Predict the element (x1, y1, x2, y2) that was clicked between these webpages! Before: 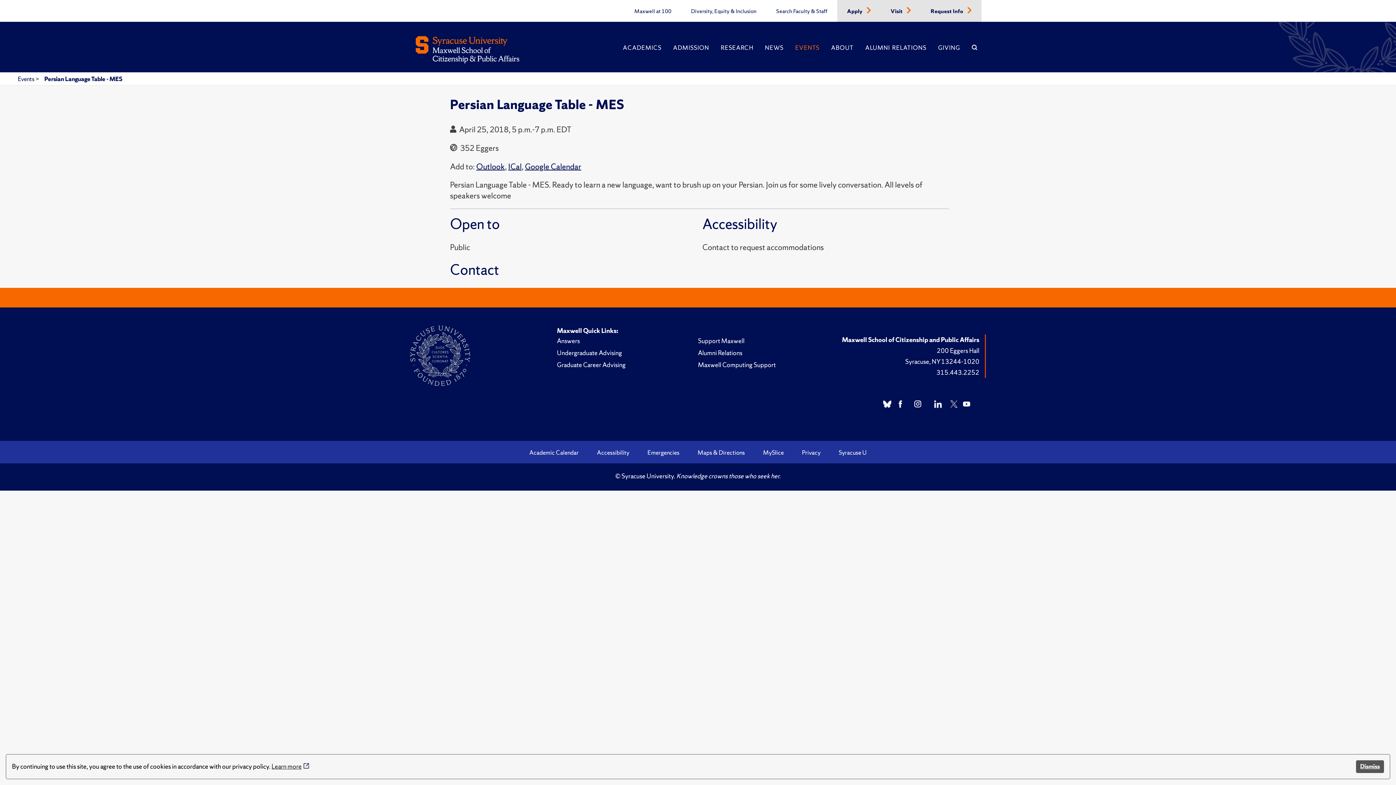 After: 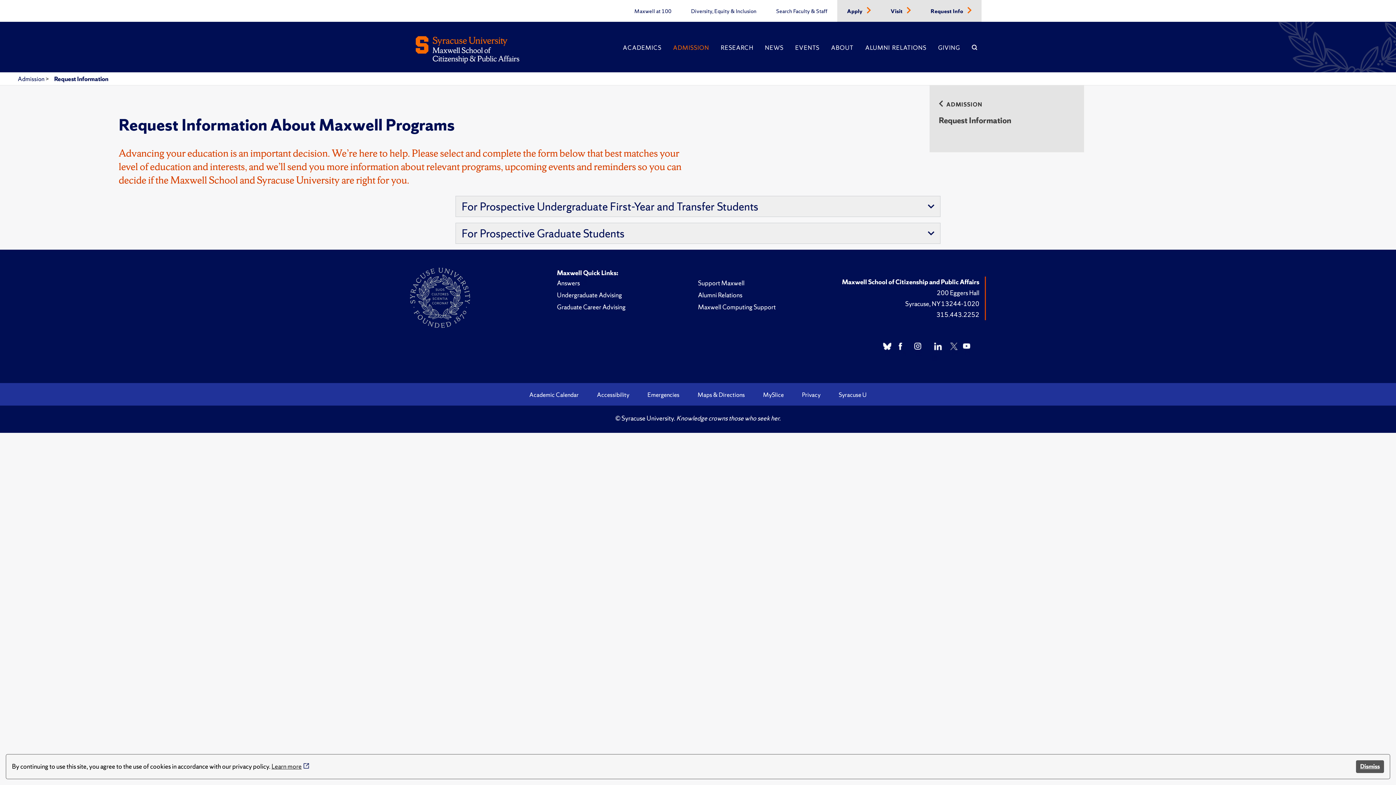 Action: bbox: (930, 5, 964, 16) label: Request Info 